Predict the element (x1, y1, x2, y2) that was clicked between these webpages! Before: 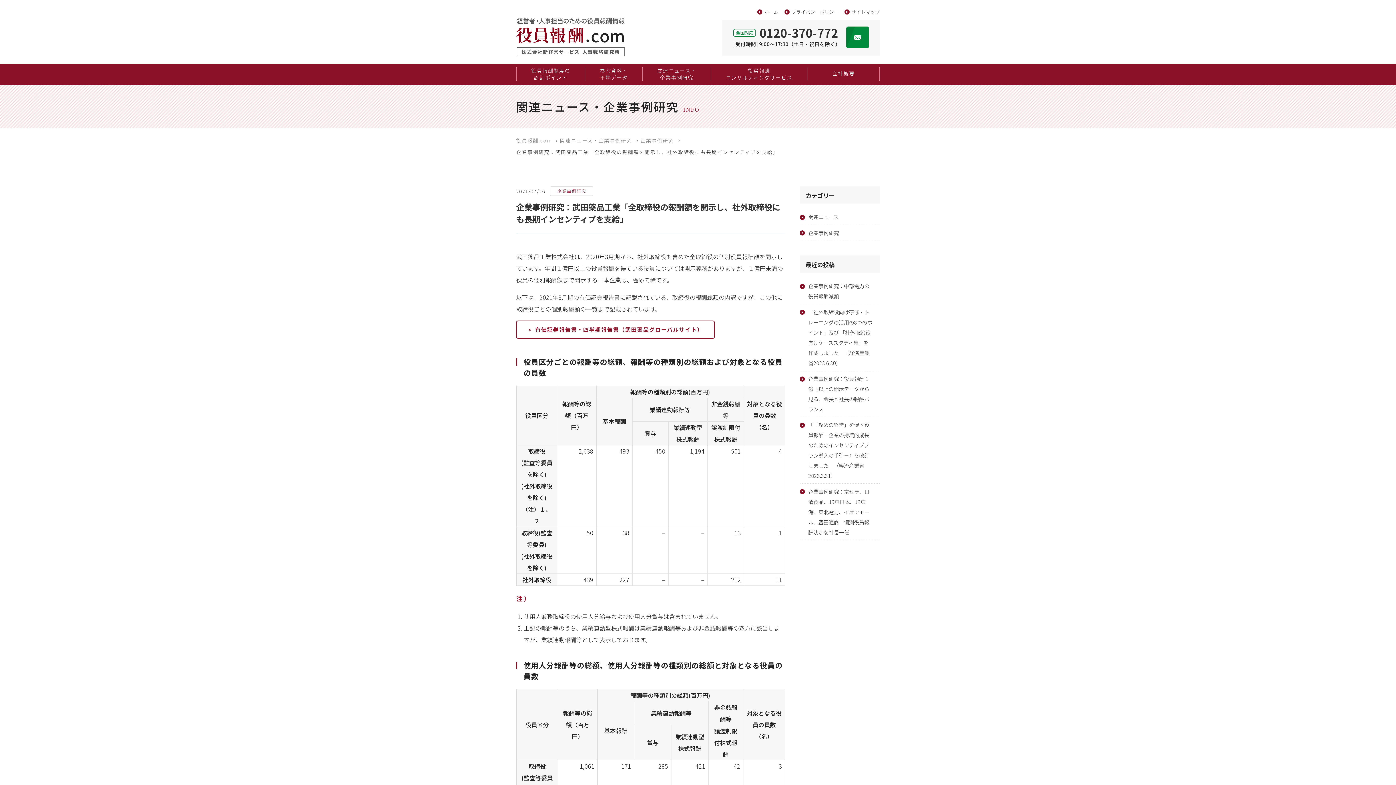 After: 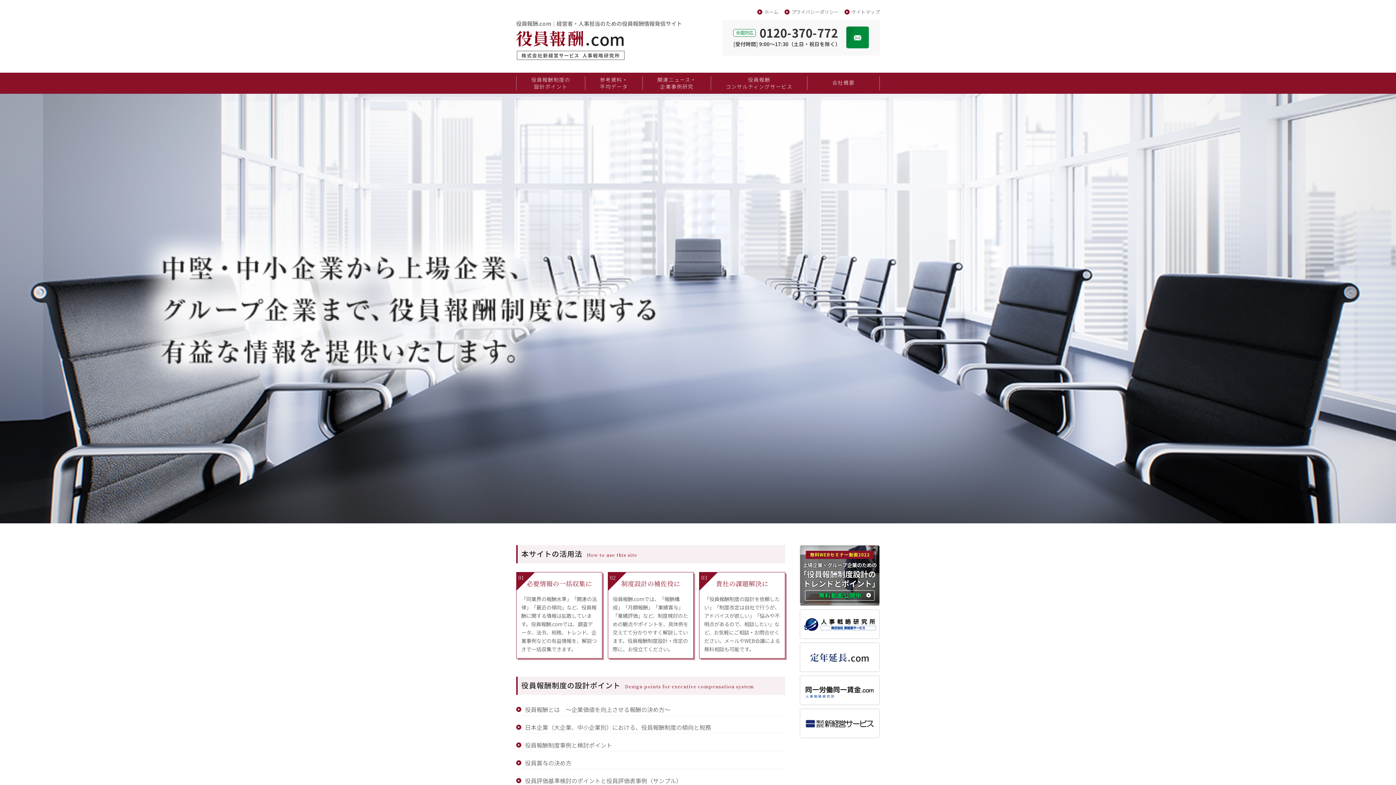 Action: bbox: (516, 135, 551, 145) label: 役員報酬.com